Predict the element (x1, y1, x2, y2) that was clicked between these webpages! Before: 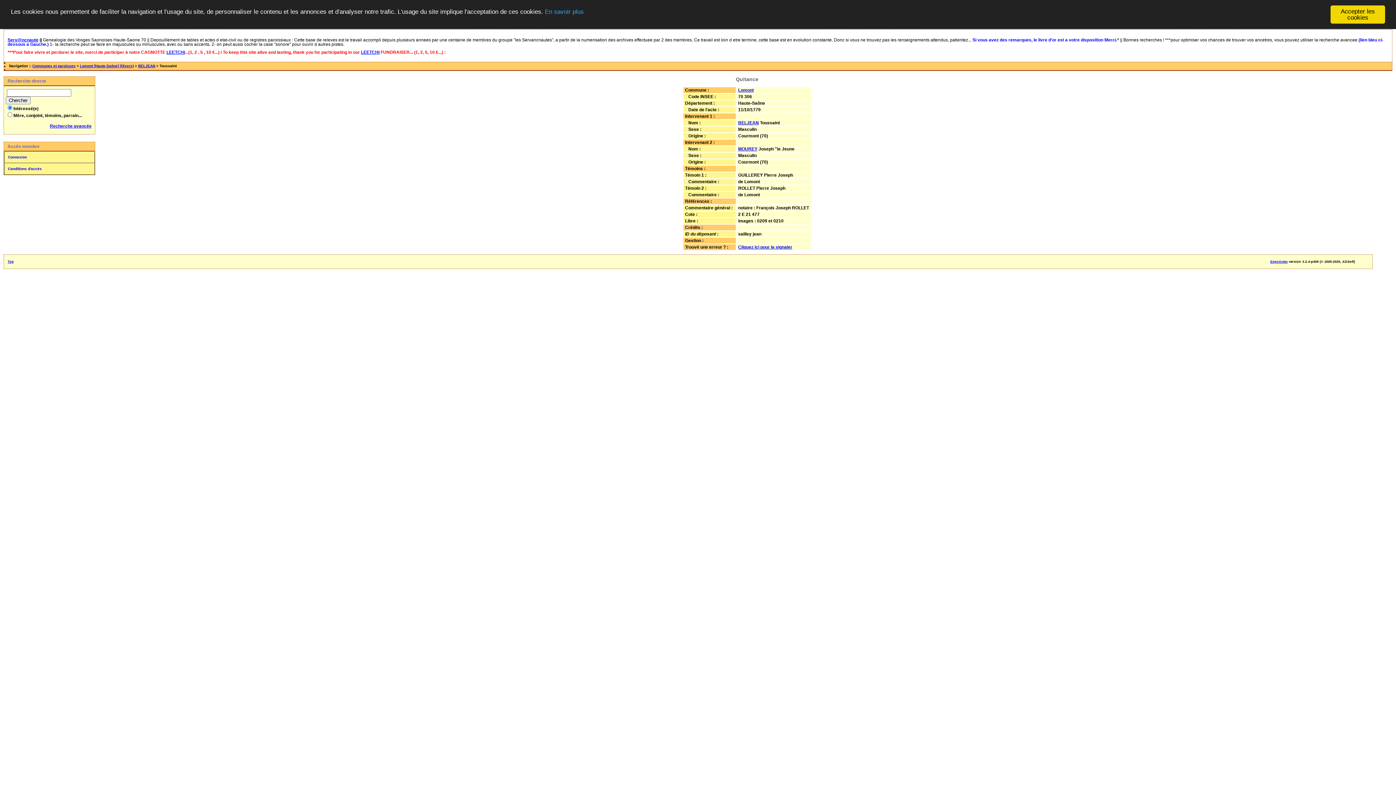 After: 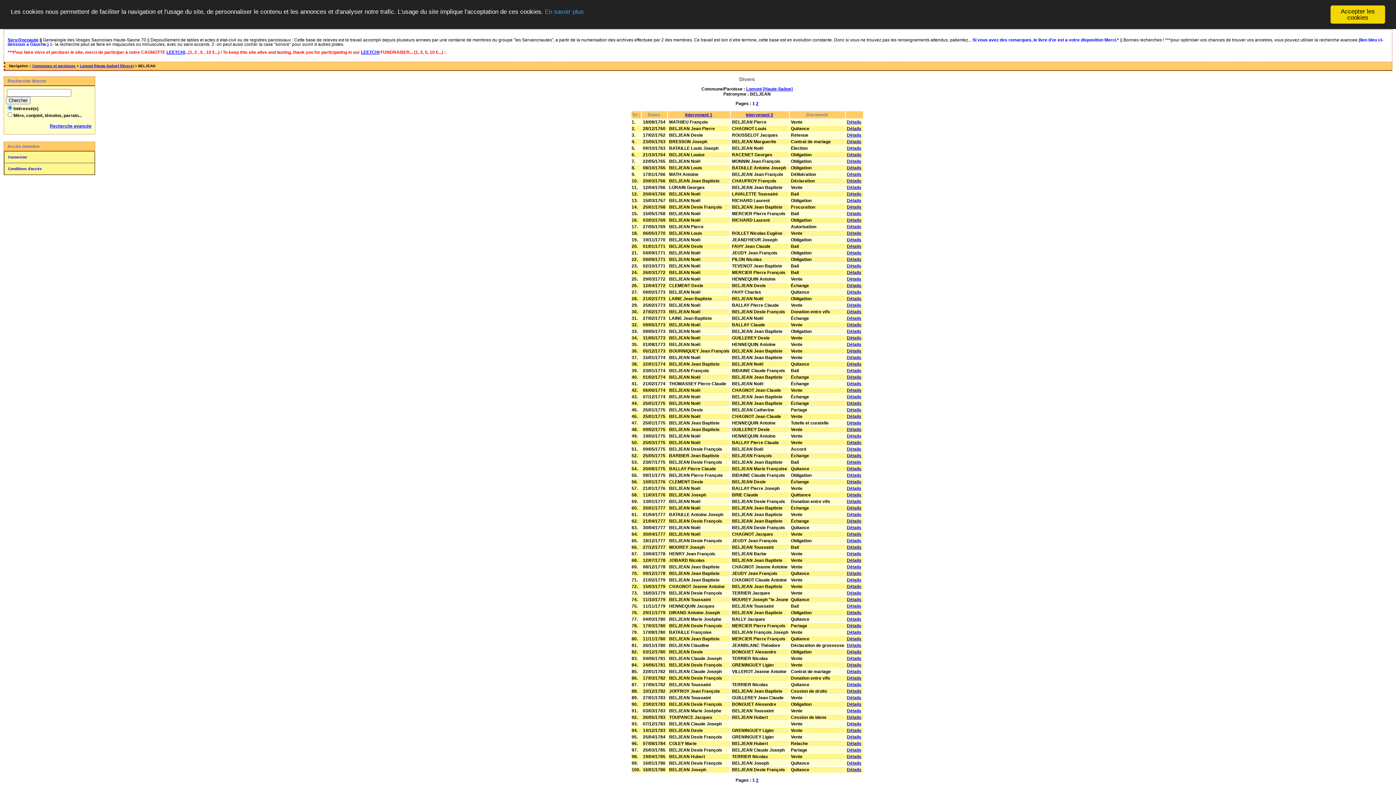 Action: bbox: (738, 120, 759, 125) label: BELJEAN